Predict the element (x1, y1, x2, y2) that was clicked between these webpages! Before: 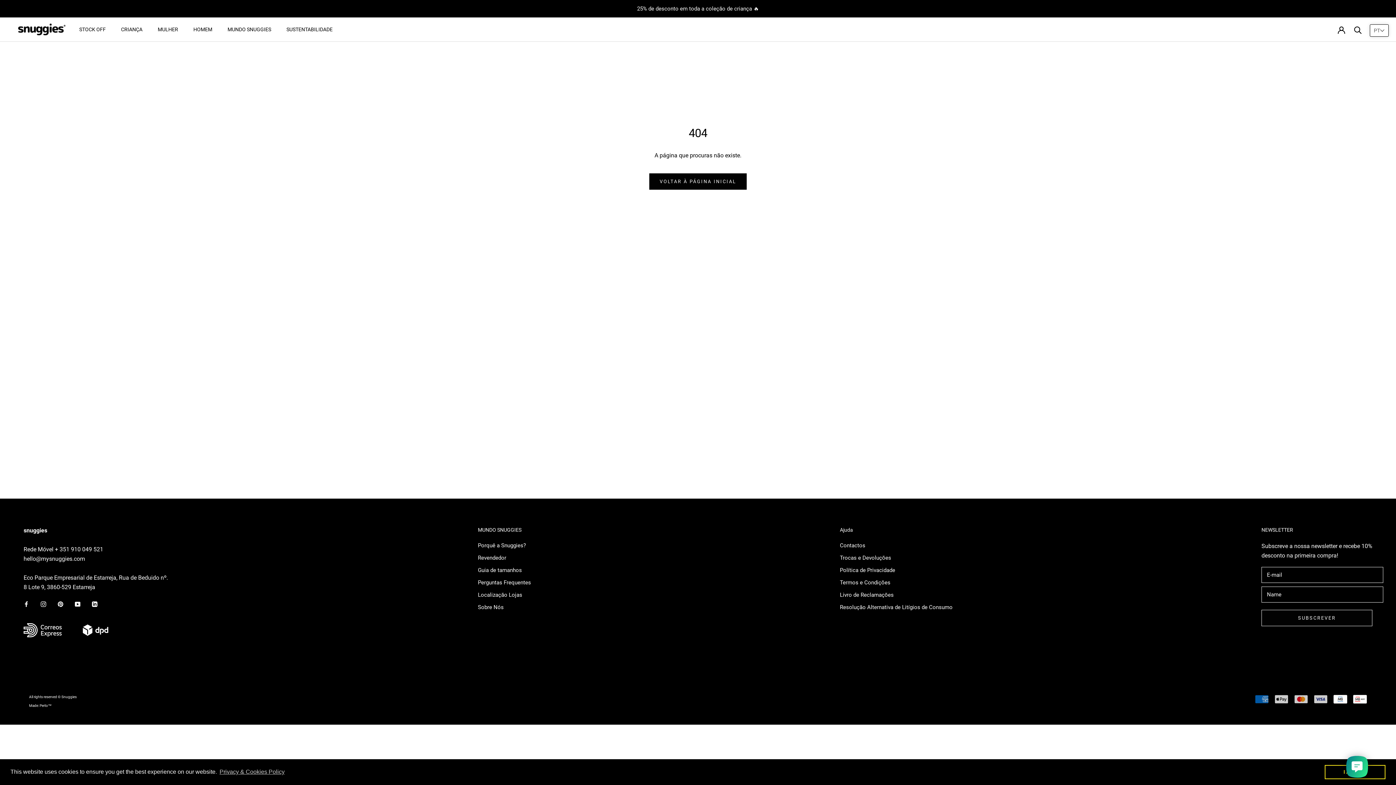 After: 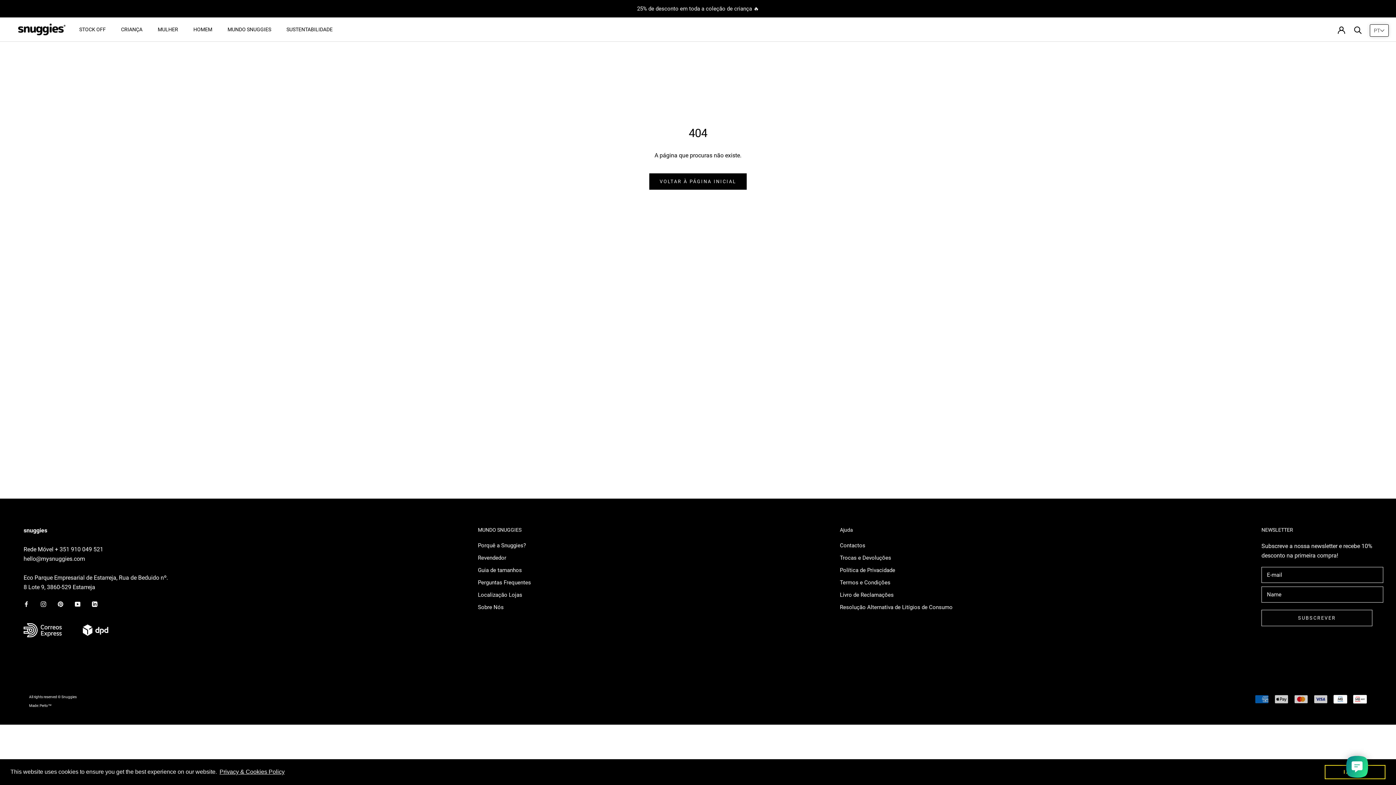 Action: bbox: (218, 766, 285, 777) label: learn more about cookies